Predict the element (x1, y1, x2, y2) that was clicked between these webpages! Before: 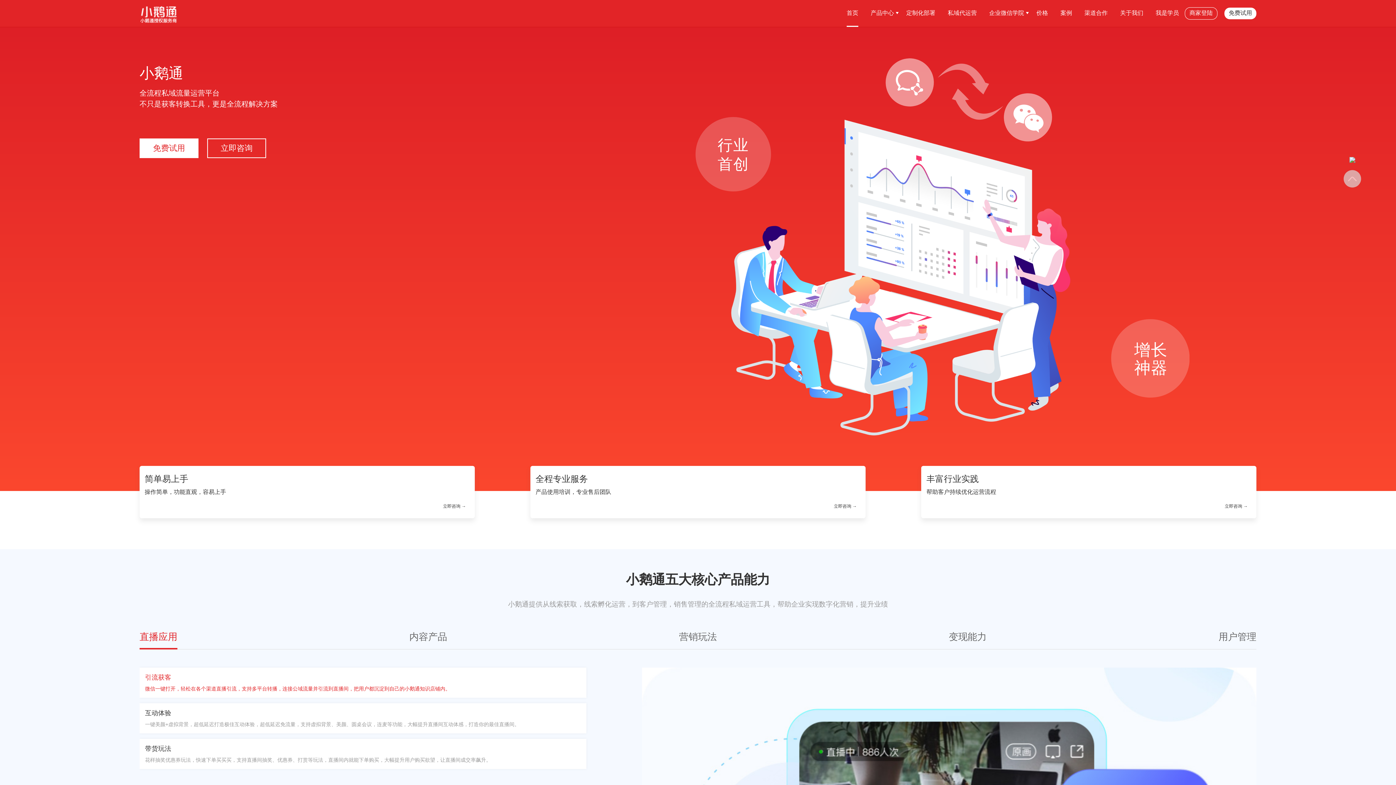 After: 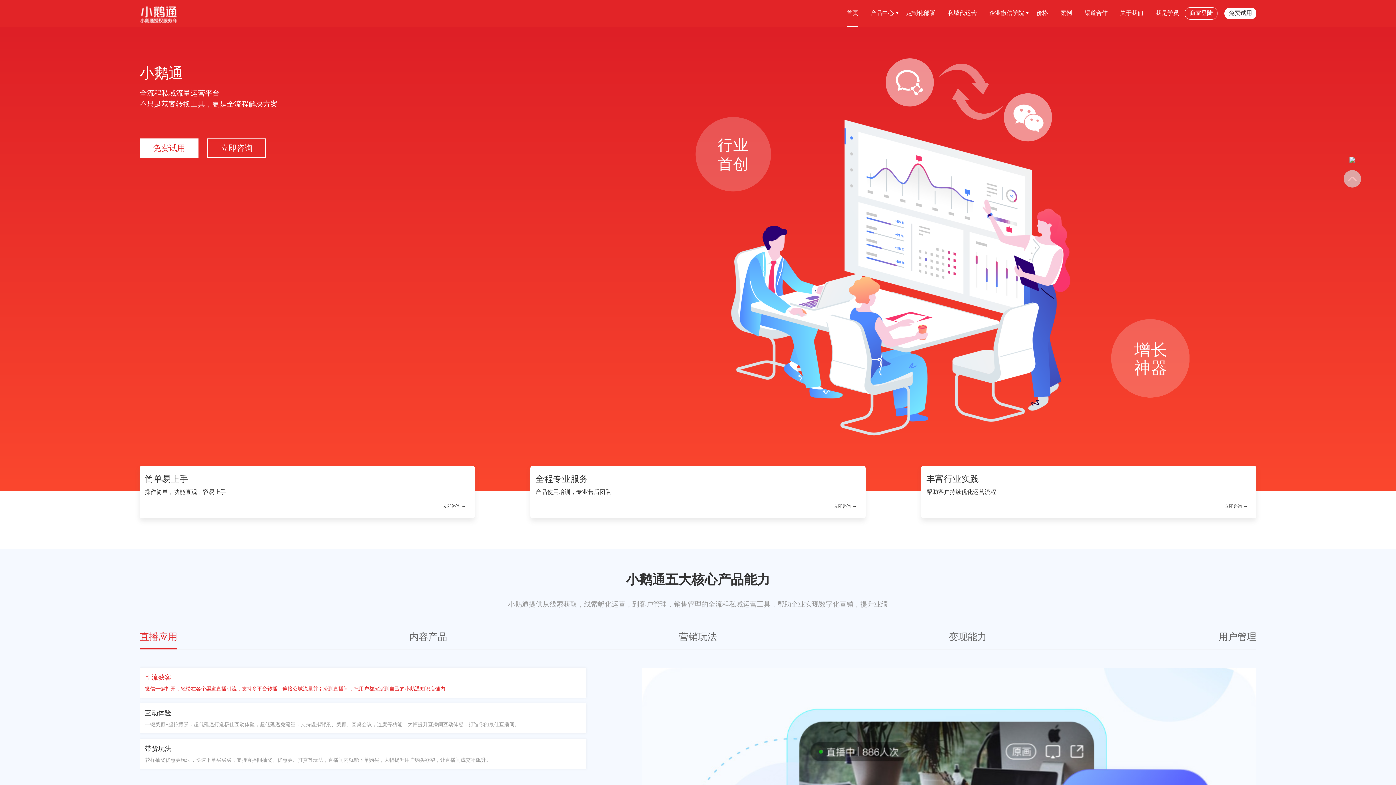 Action: bbox: (1185, 7, 1217, 19) label: 商家登陆